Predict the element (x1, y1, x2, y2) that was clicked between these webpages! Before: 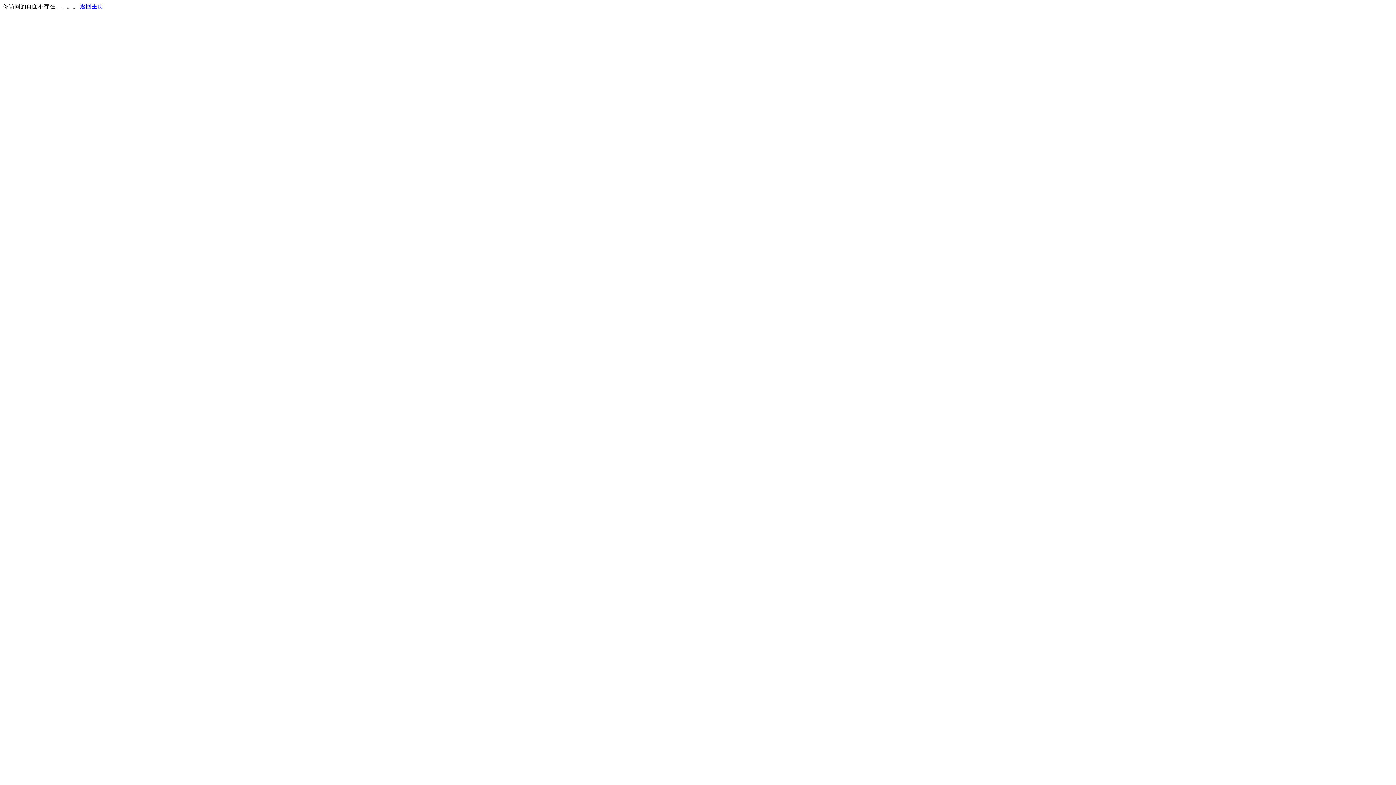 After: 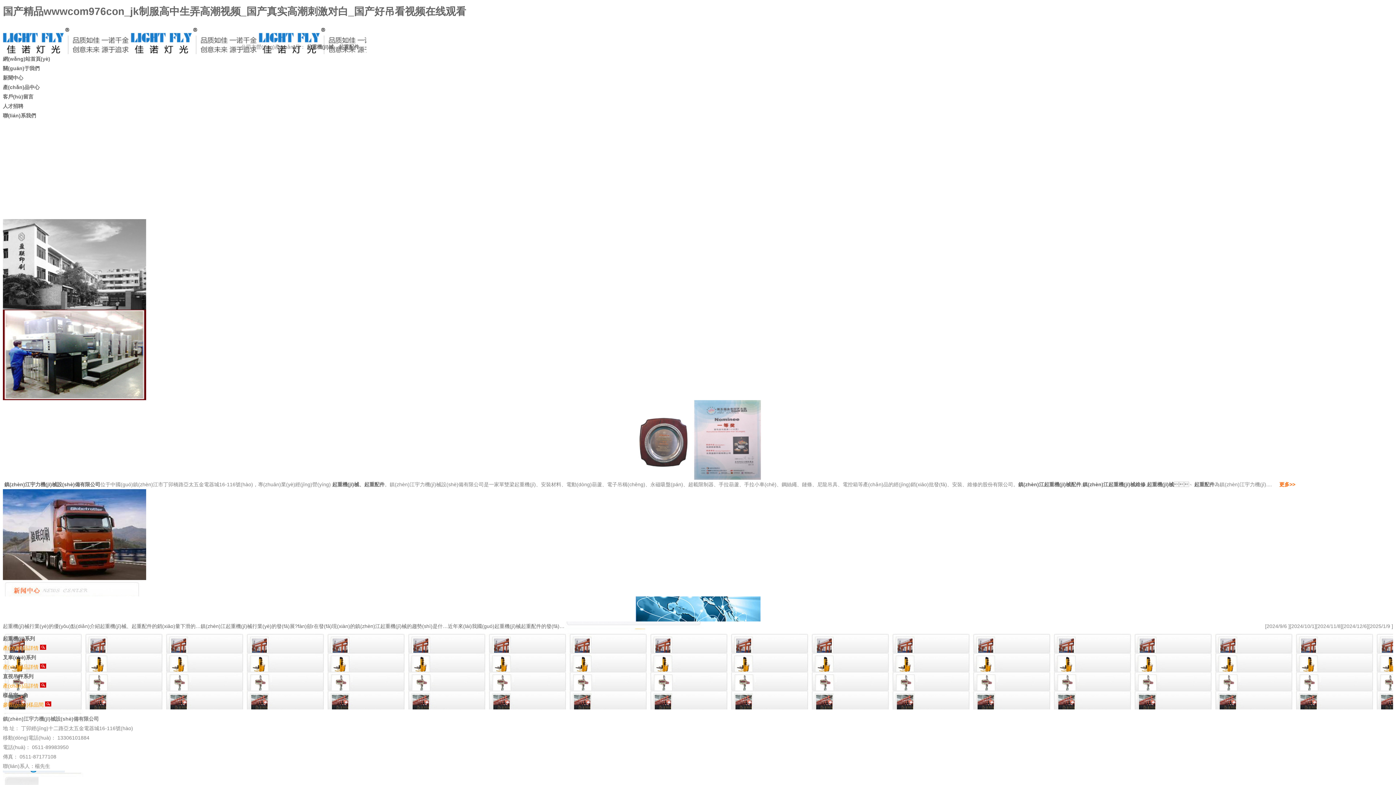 Action: label: 返回主页 bbox: (80, 3, 103, 9)